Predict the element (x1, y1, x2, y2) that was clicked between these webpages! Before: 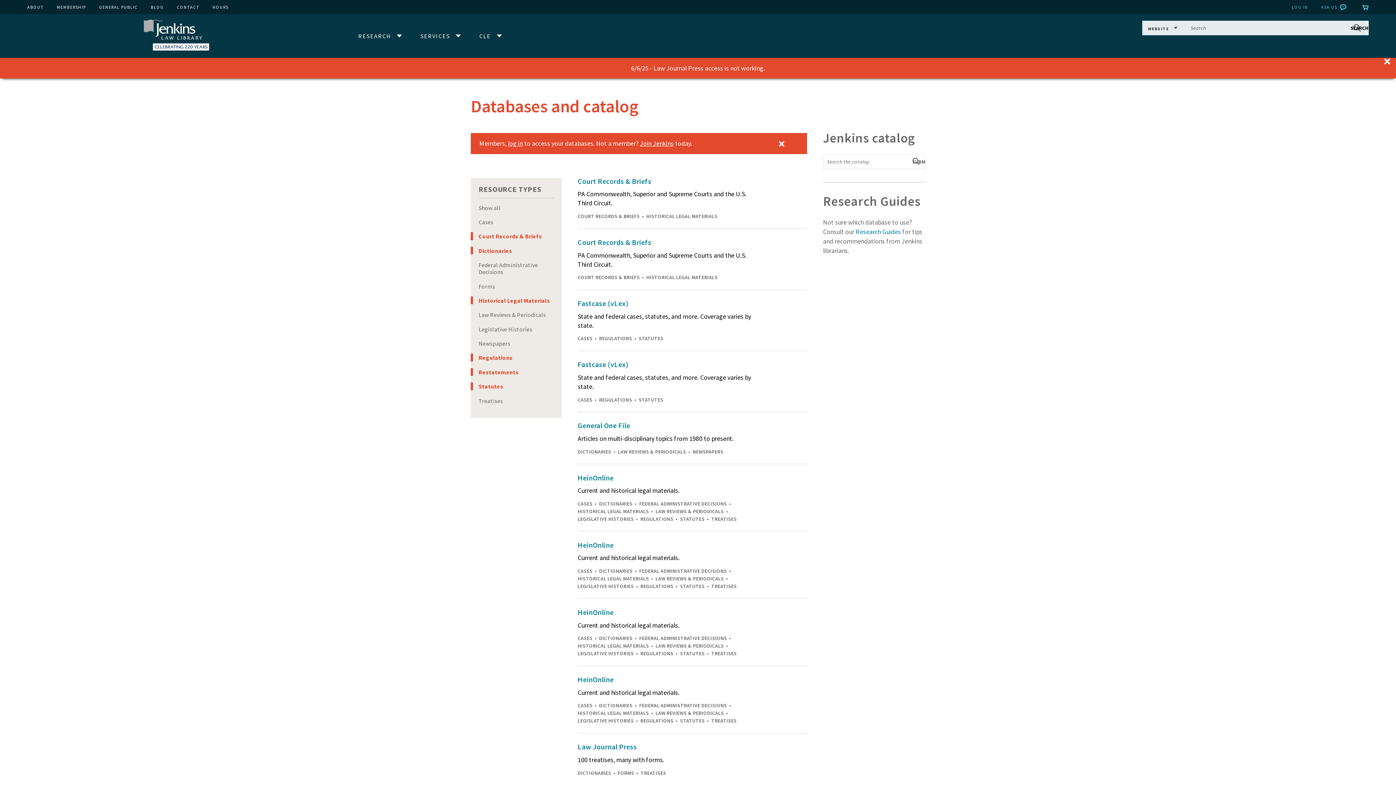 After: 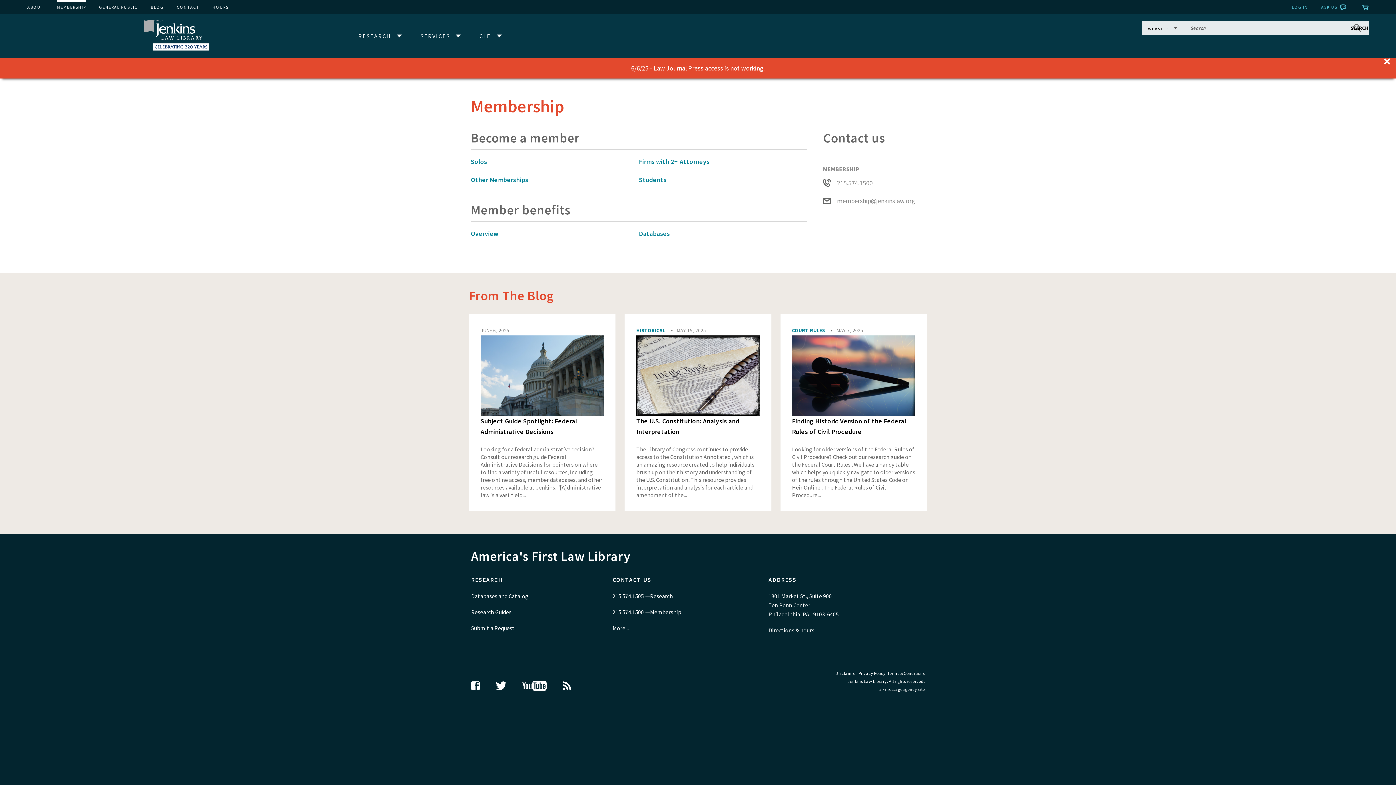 Action: label: MEMBERSHIP bbox: (56, 0, 86, 14)